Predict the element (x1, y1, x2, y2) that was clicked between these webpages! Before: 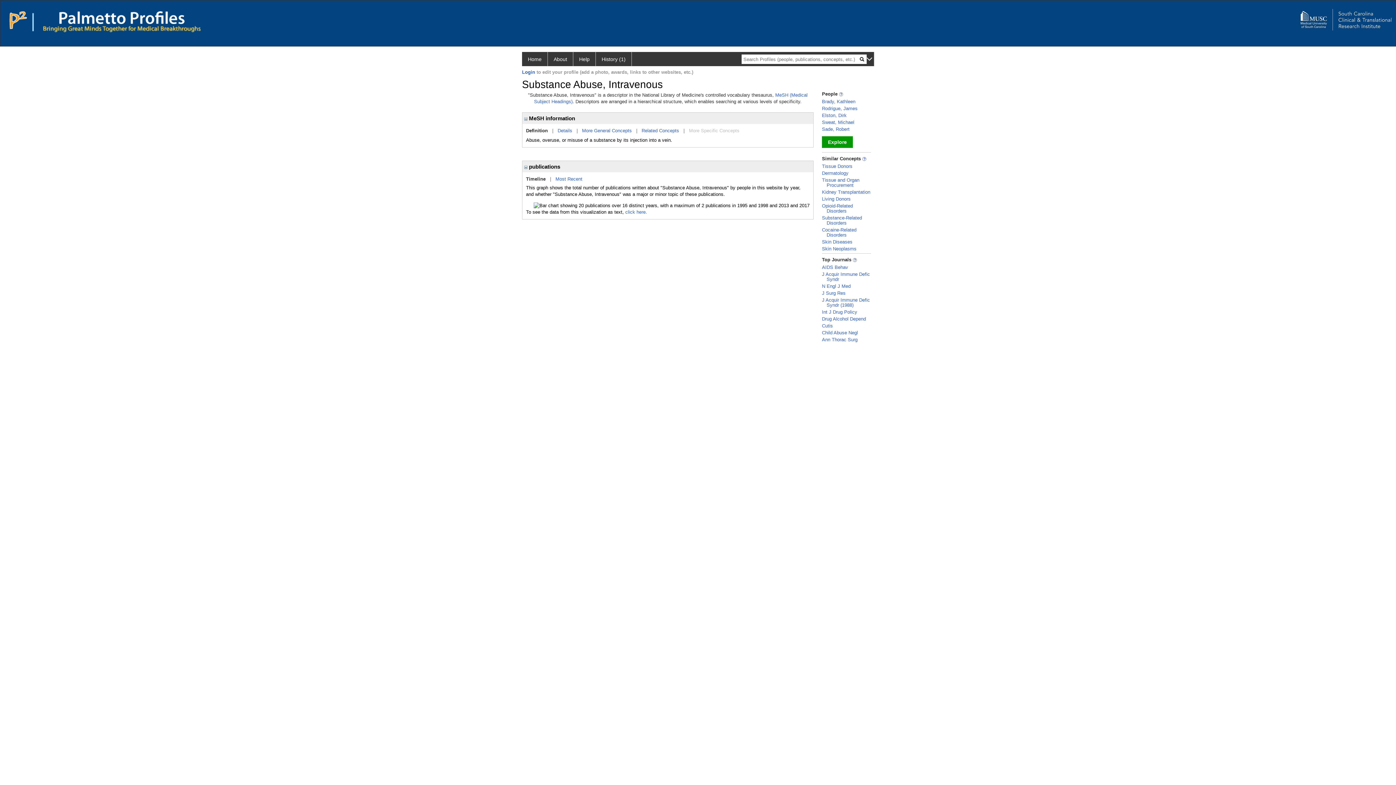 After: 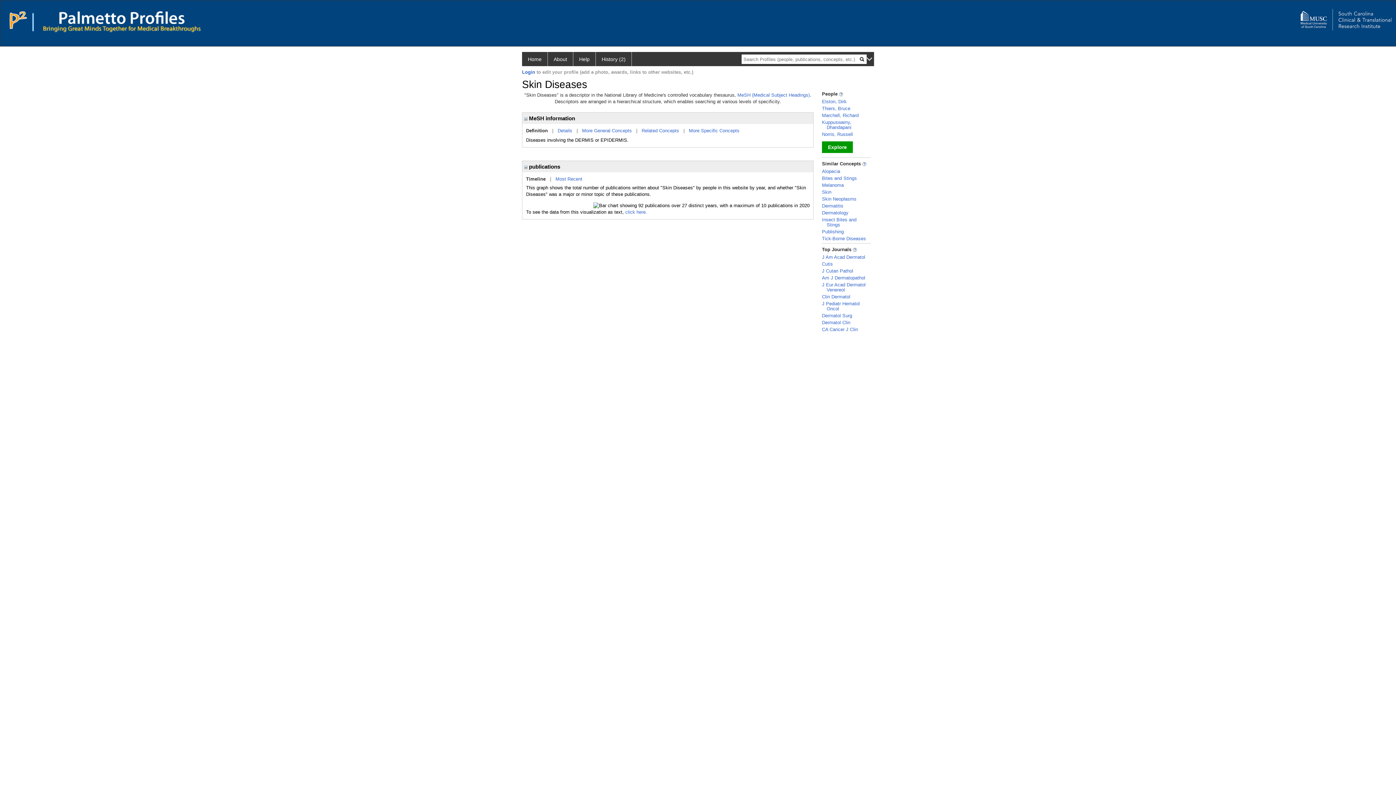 Action: bbox: (822, 239, 852, 244) label: Skin Diseases